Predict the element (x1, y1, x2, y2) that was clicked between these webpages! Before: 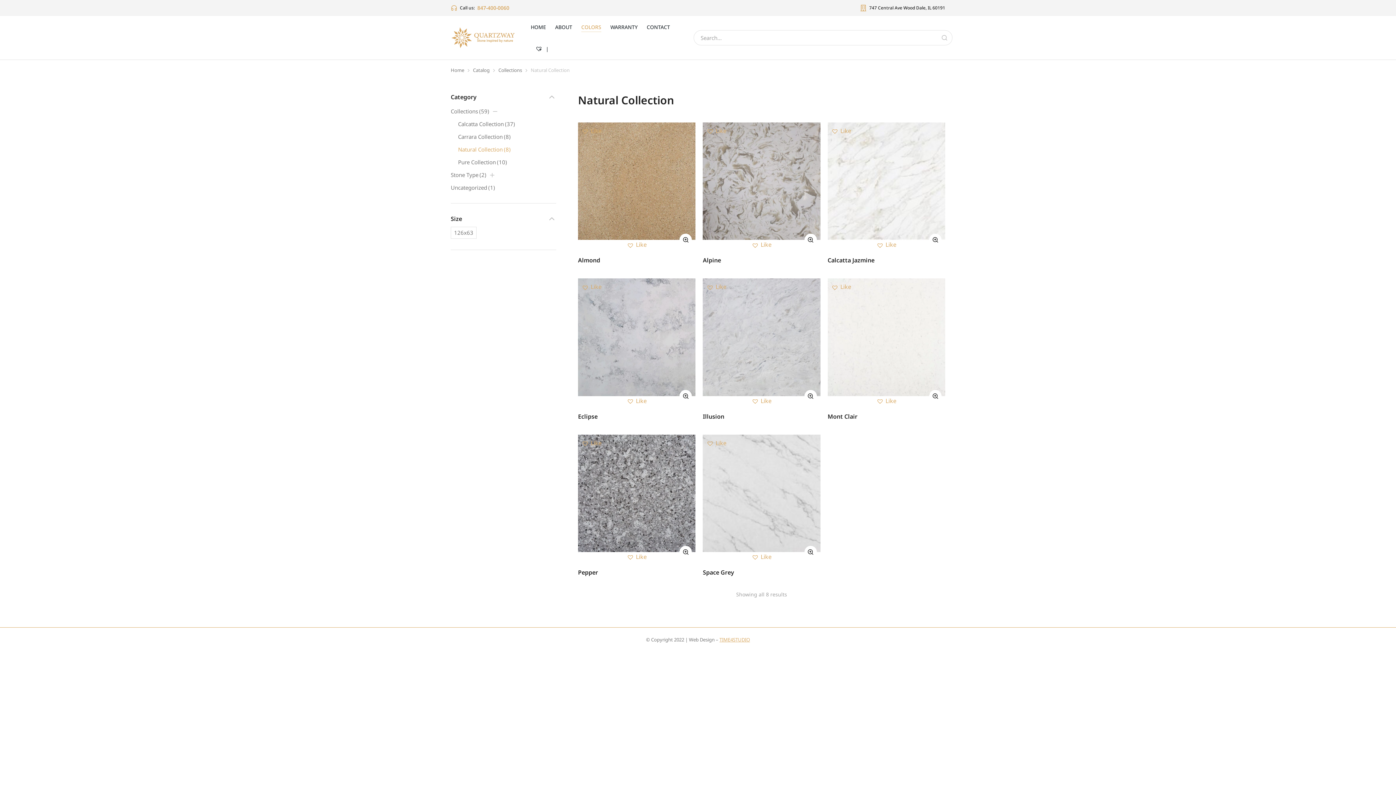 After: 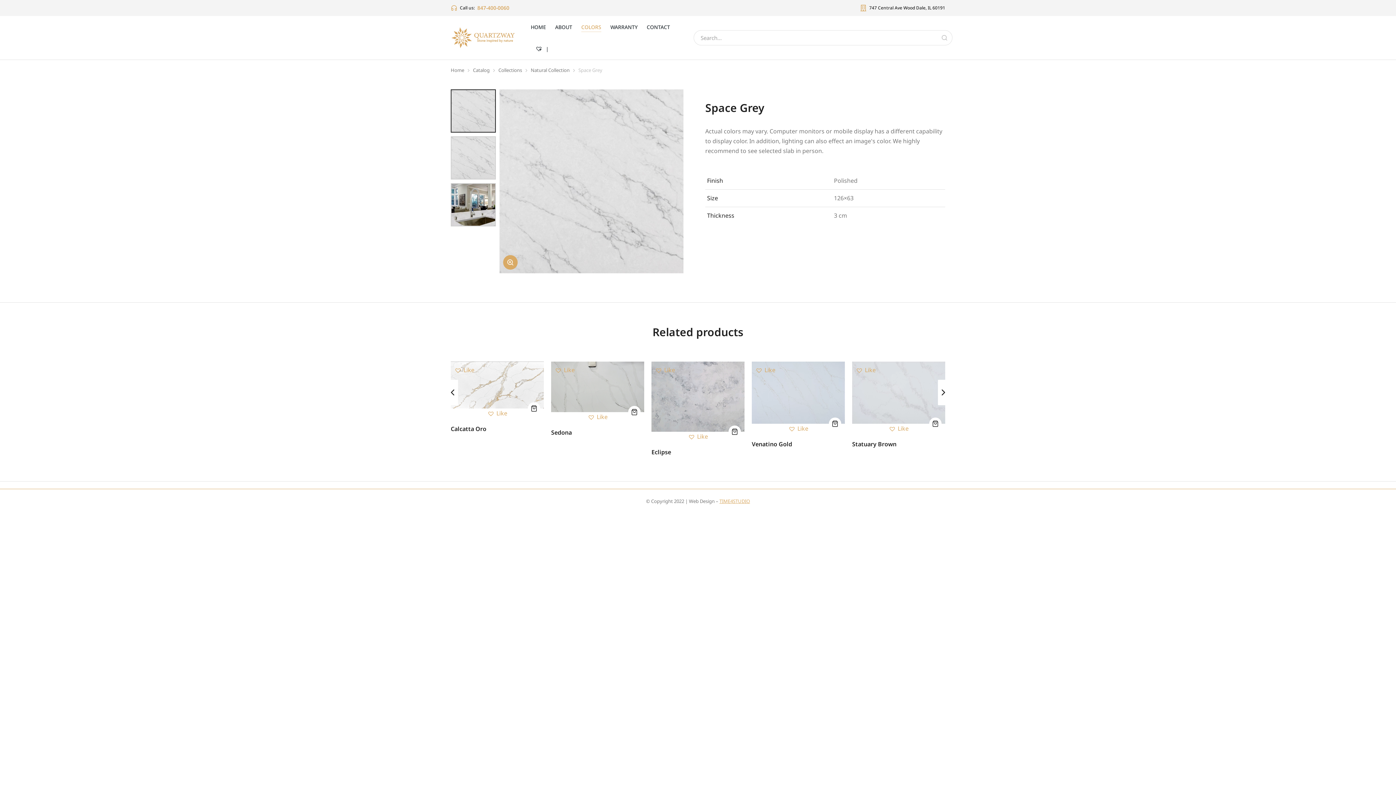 Action: bbox: (703, 568, 734, 576) label: Space Grey